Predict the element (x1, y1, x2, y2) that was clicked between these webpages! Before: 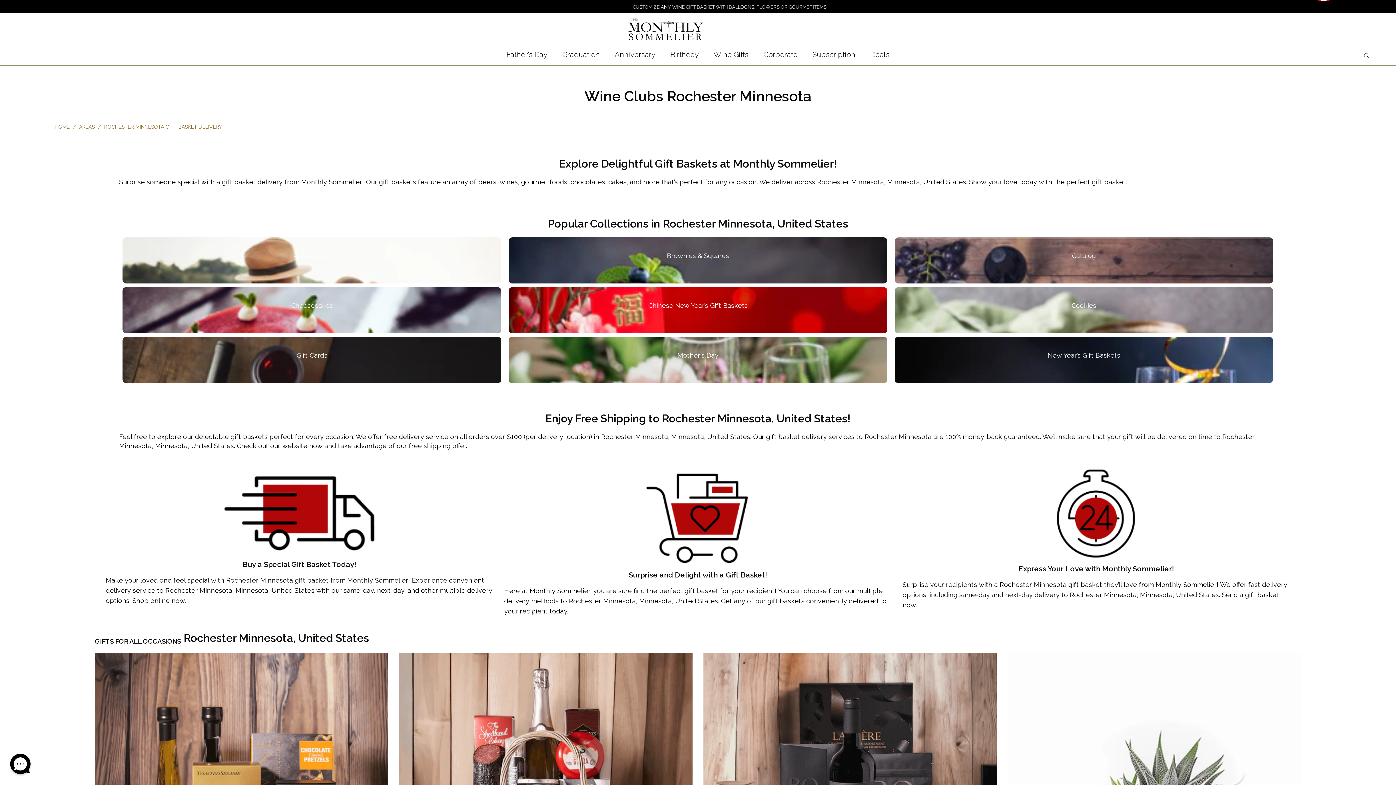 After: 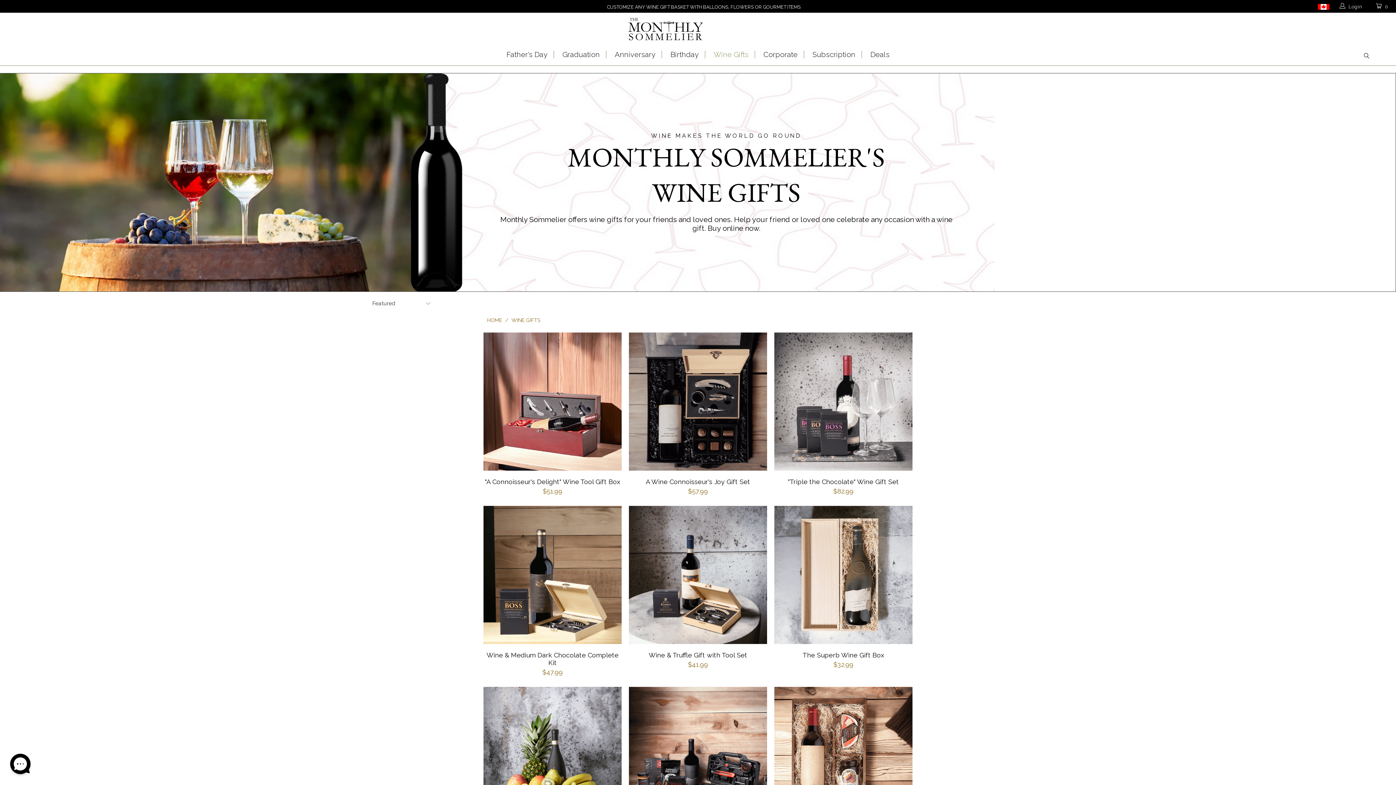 Action: bbox: (713, 49, 748, 59) label: Wine Gifts